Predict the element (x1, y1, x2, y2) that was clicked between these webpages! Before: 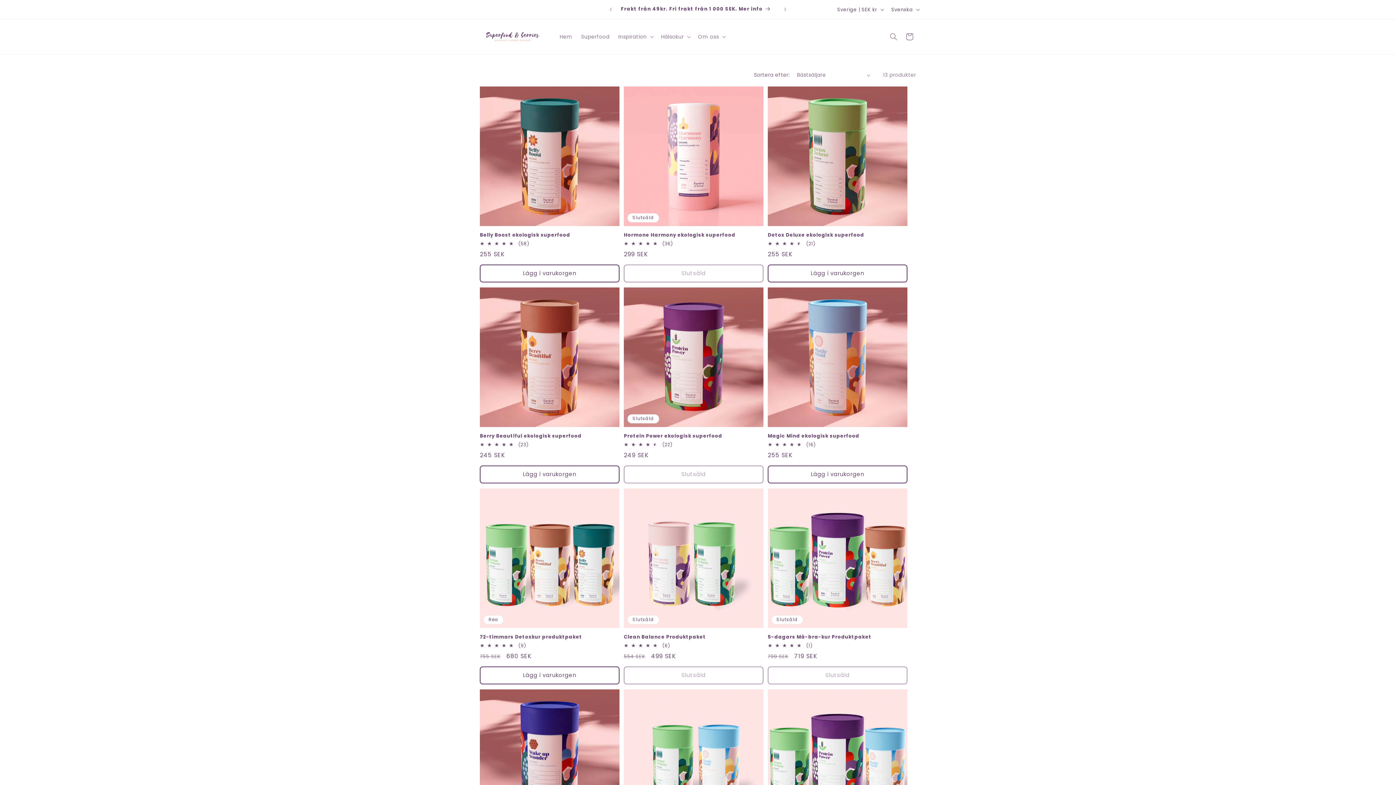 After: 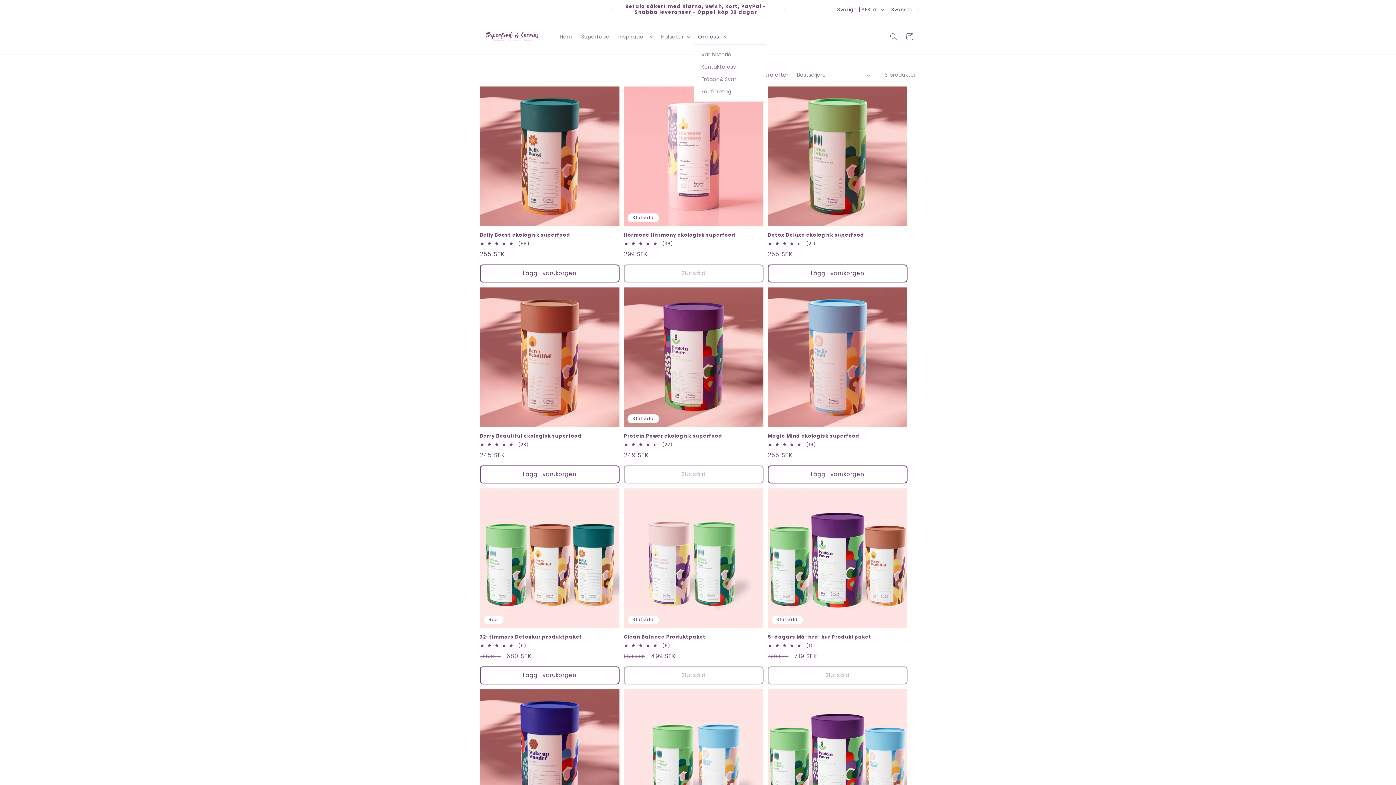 Action: label: Om oss bbox: (693, 29, 729, 44)